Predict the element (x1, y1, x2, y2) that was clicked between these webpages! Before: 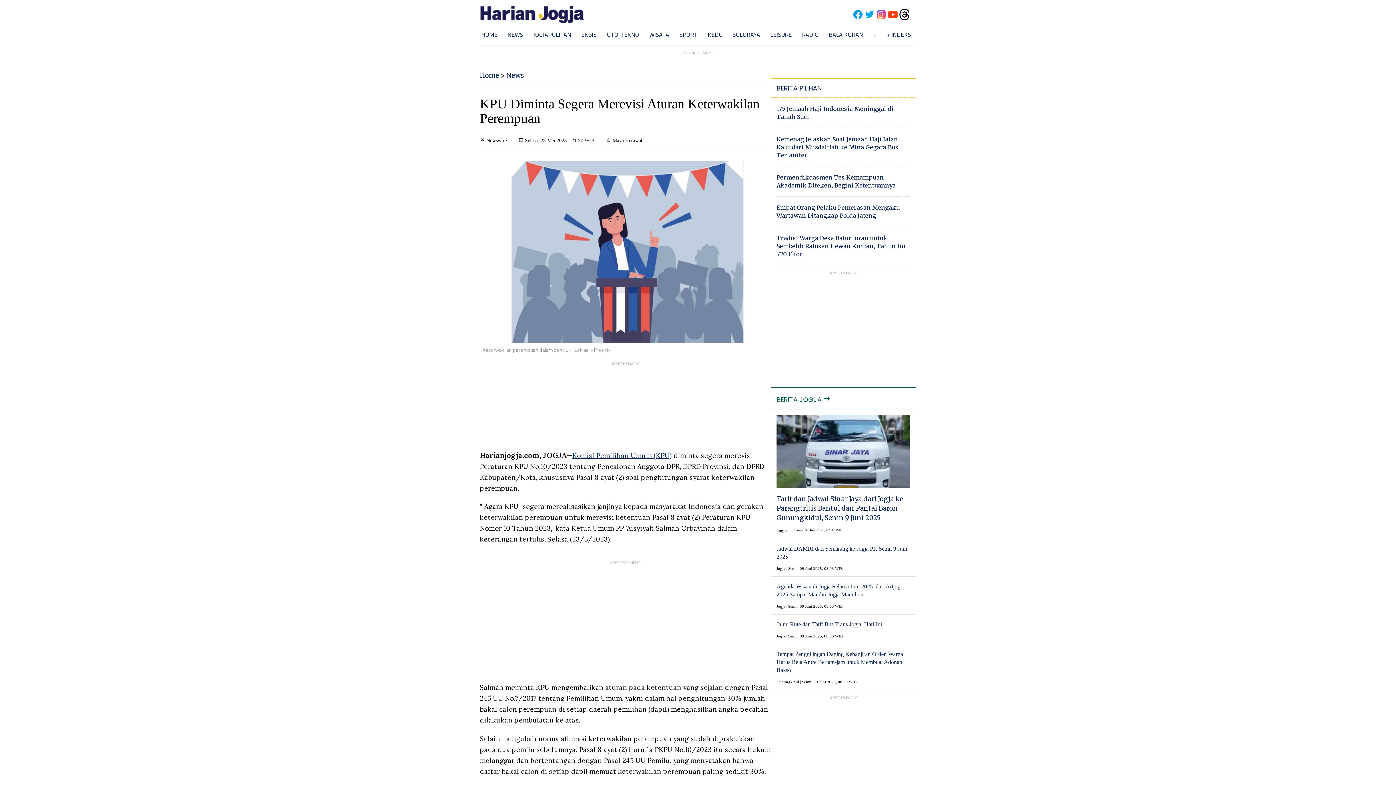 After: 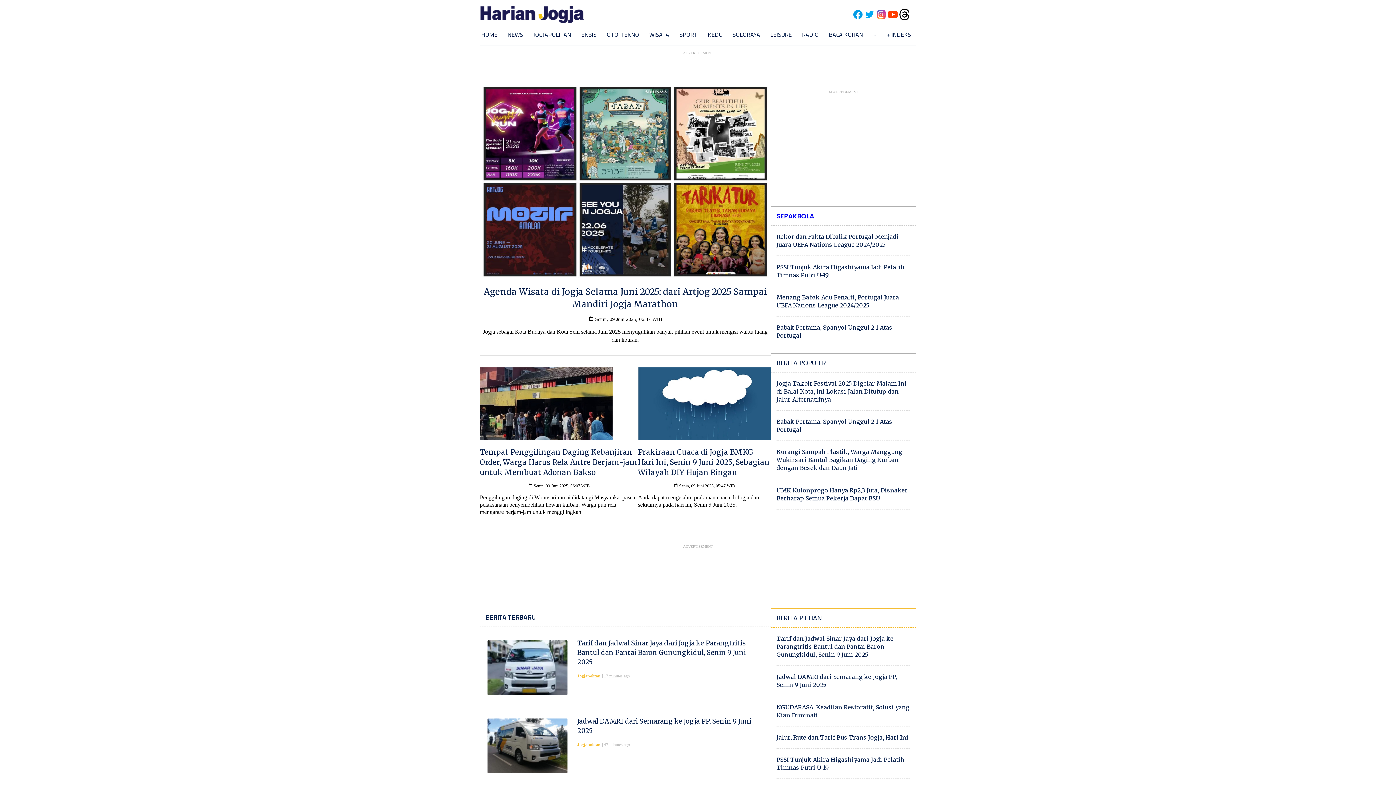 Action: bbox: (480, 71, 499, 79) label: Home